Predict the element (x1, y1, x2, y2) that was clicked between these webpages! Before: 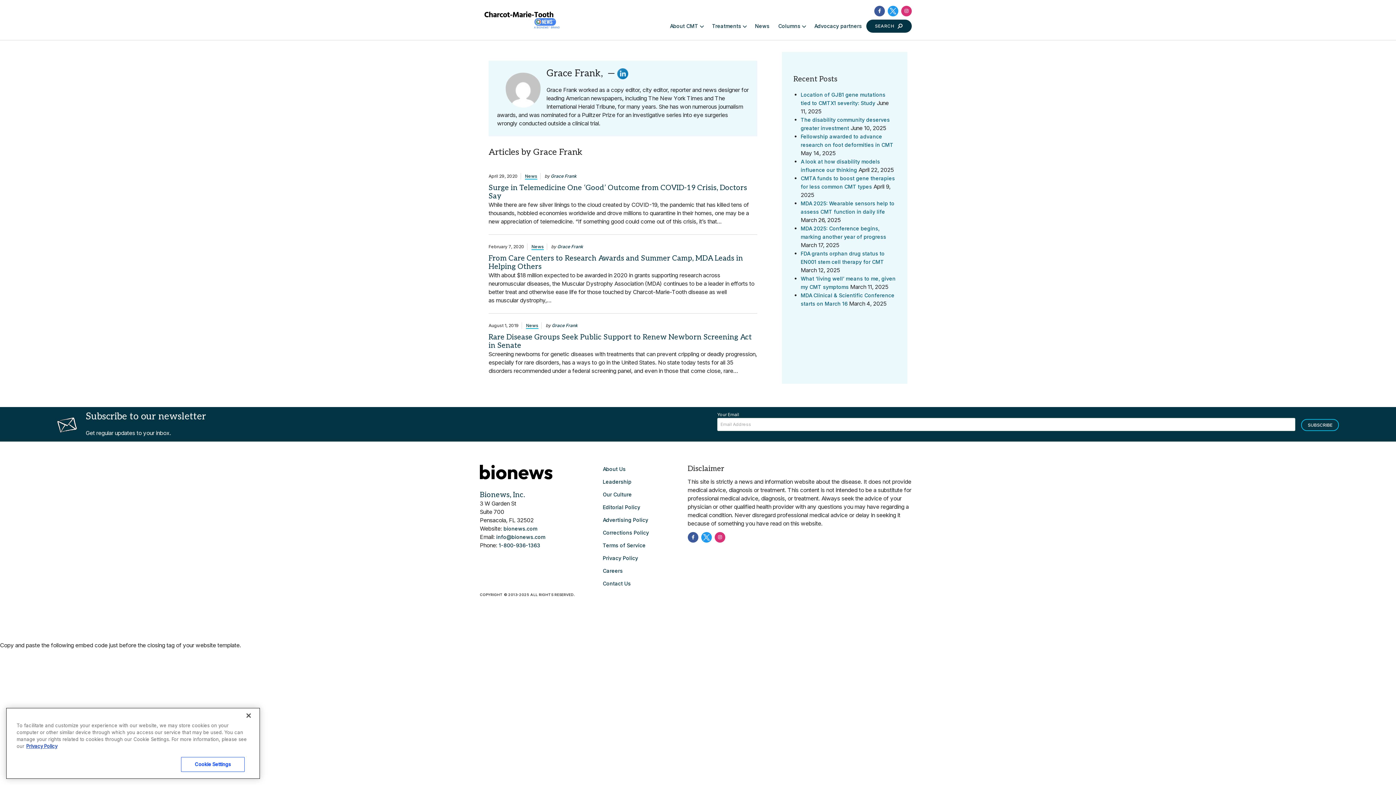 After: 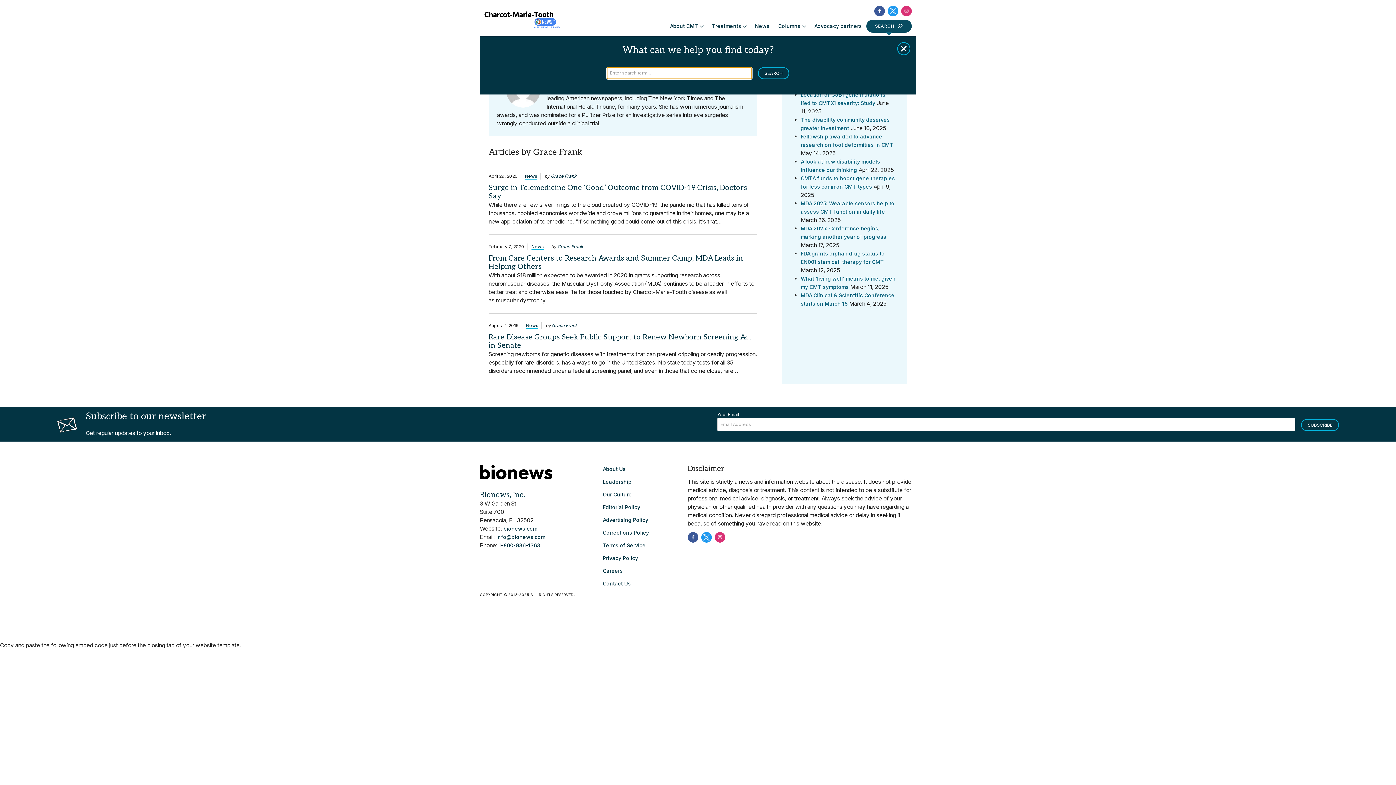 Action: label: SEARCH bbox: (866, 19, 912, 32)